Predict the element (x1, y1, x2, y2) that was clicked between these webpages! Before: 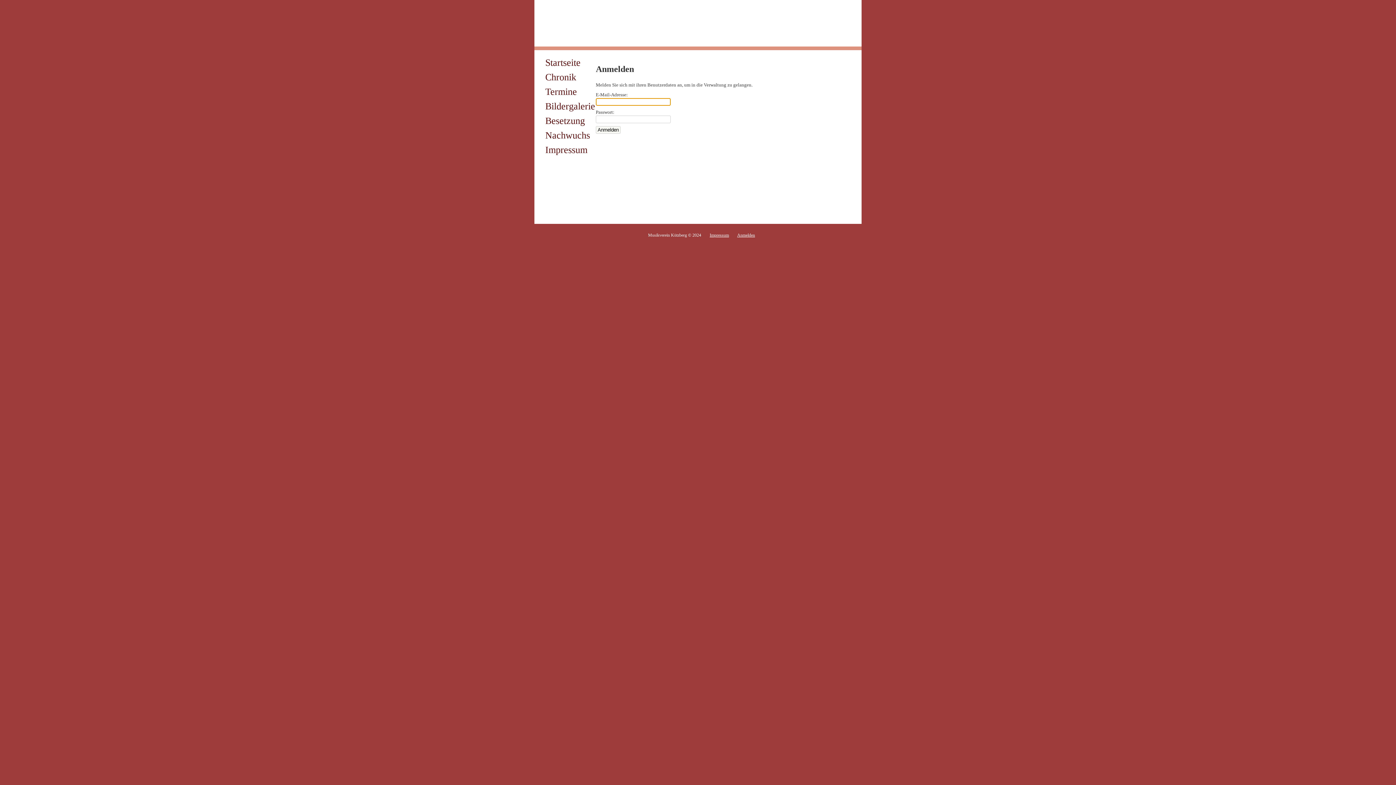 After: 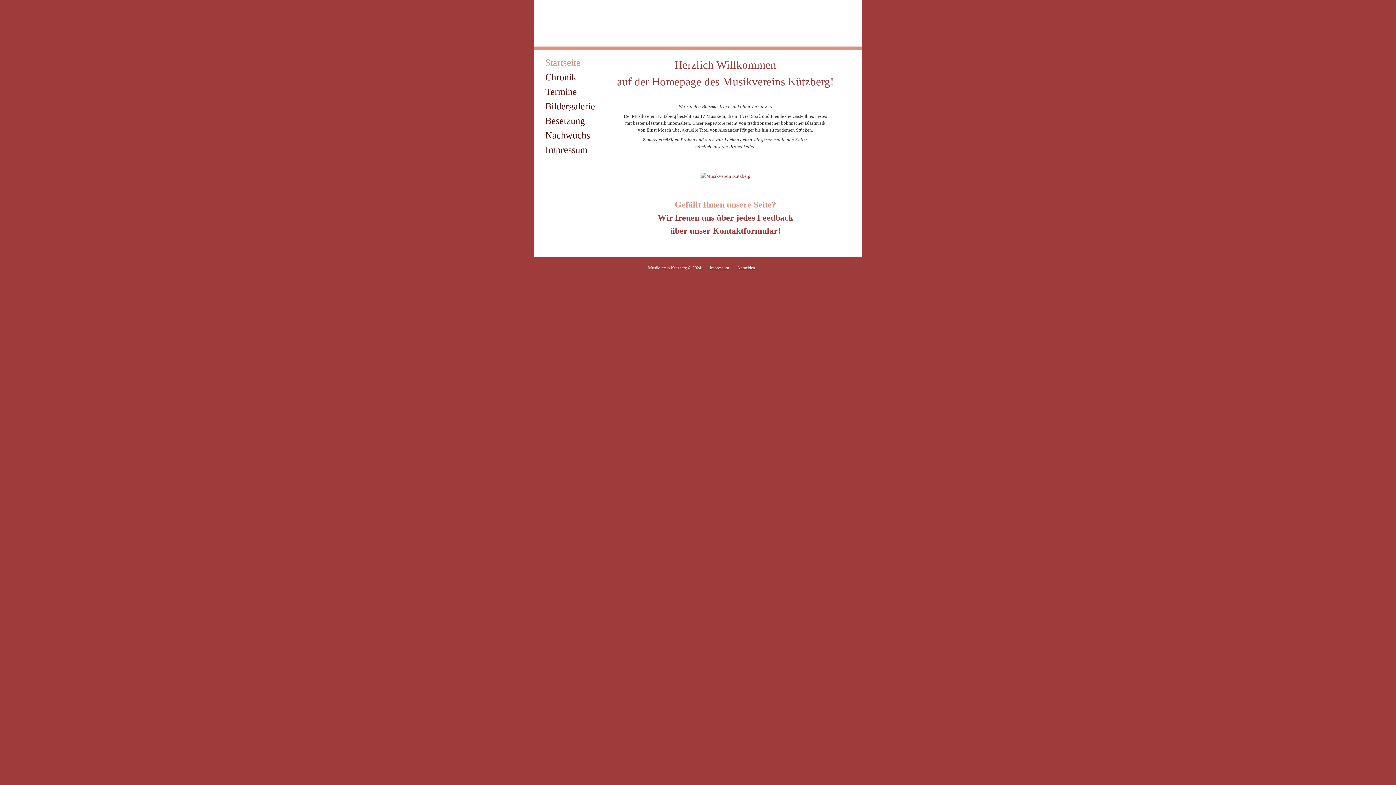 Action: bbox: (552, 8, 792, 44) label: Musikverein Kützberg